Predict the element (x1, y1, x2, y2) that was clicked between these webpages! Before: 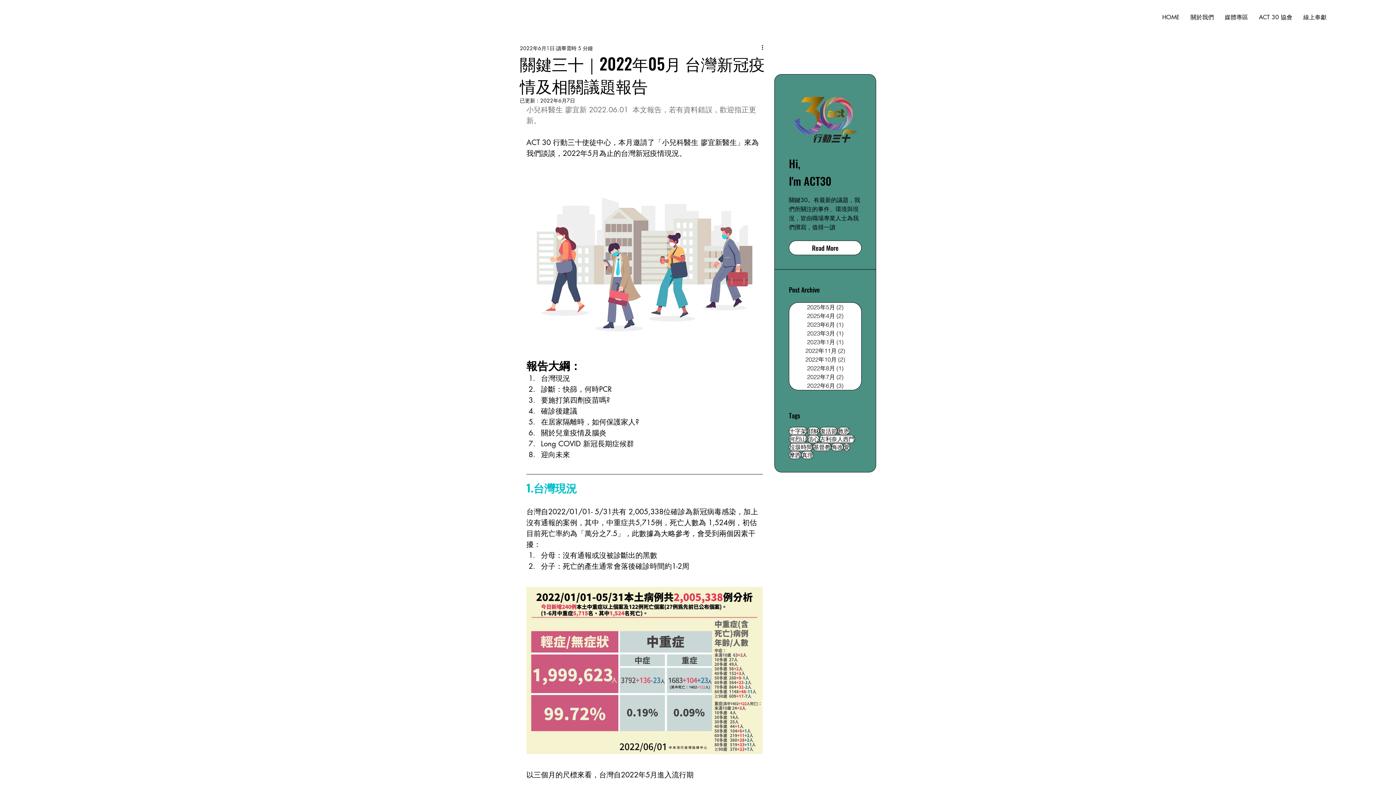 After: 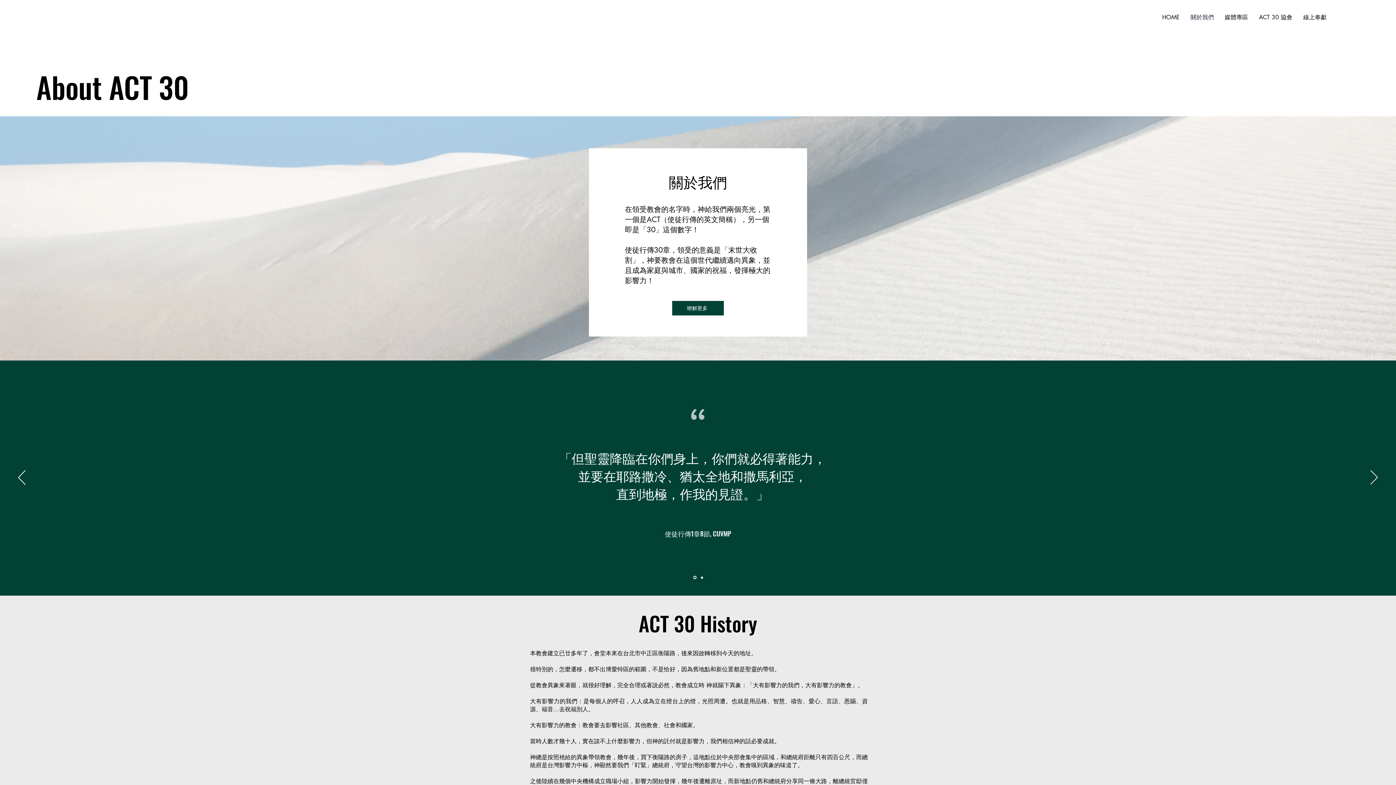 Action: bbox: (1185, 8, 1219, 26) label: 關於我們